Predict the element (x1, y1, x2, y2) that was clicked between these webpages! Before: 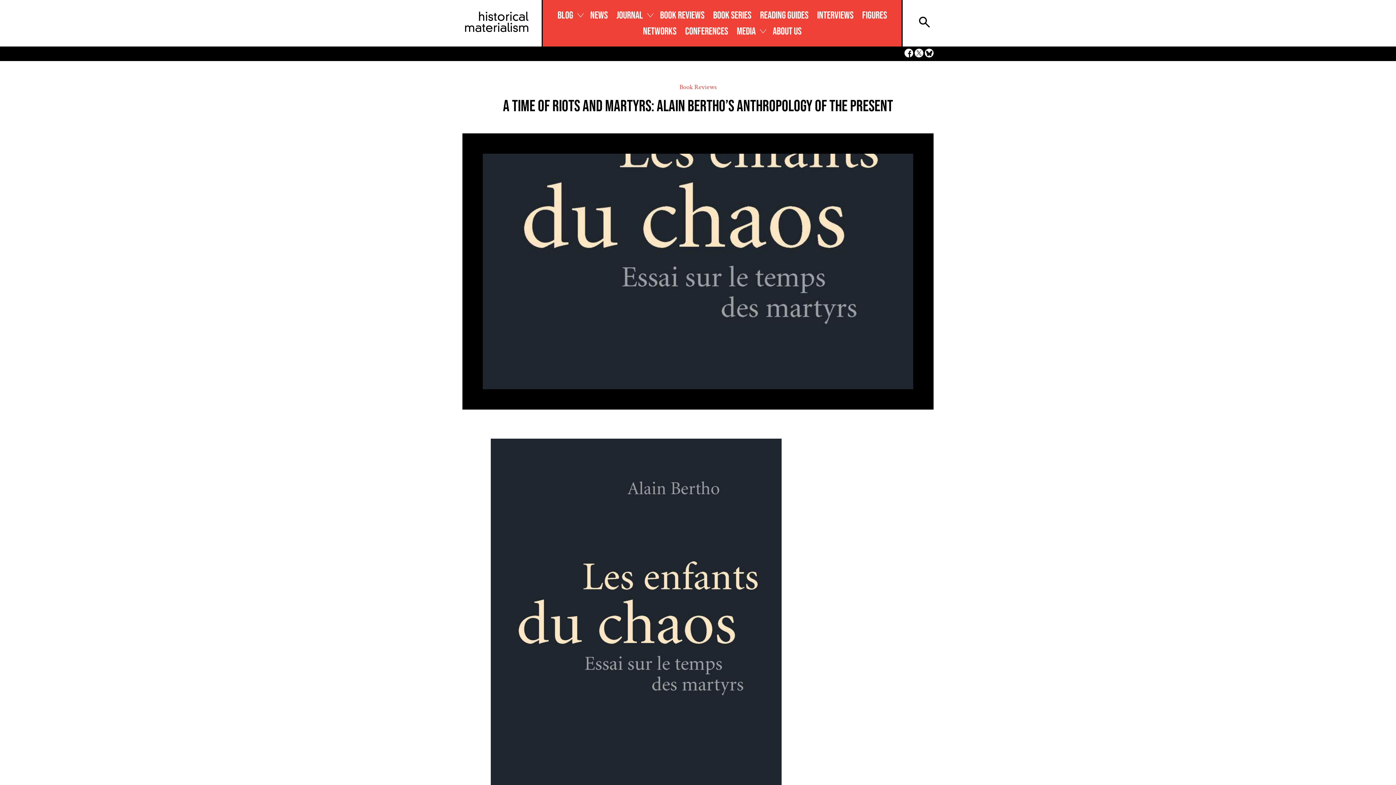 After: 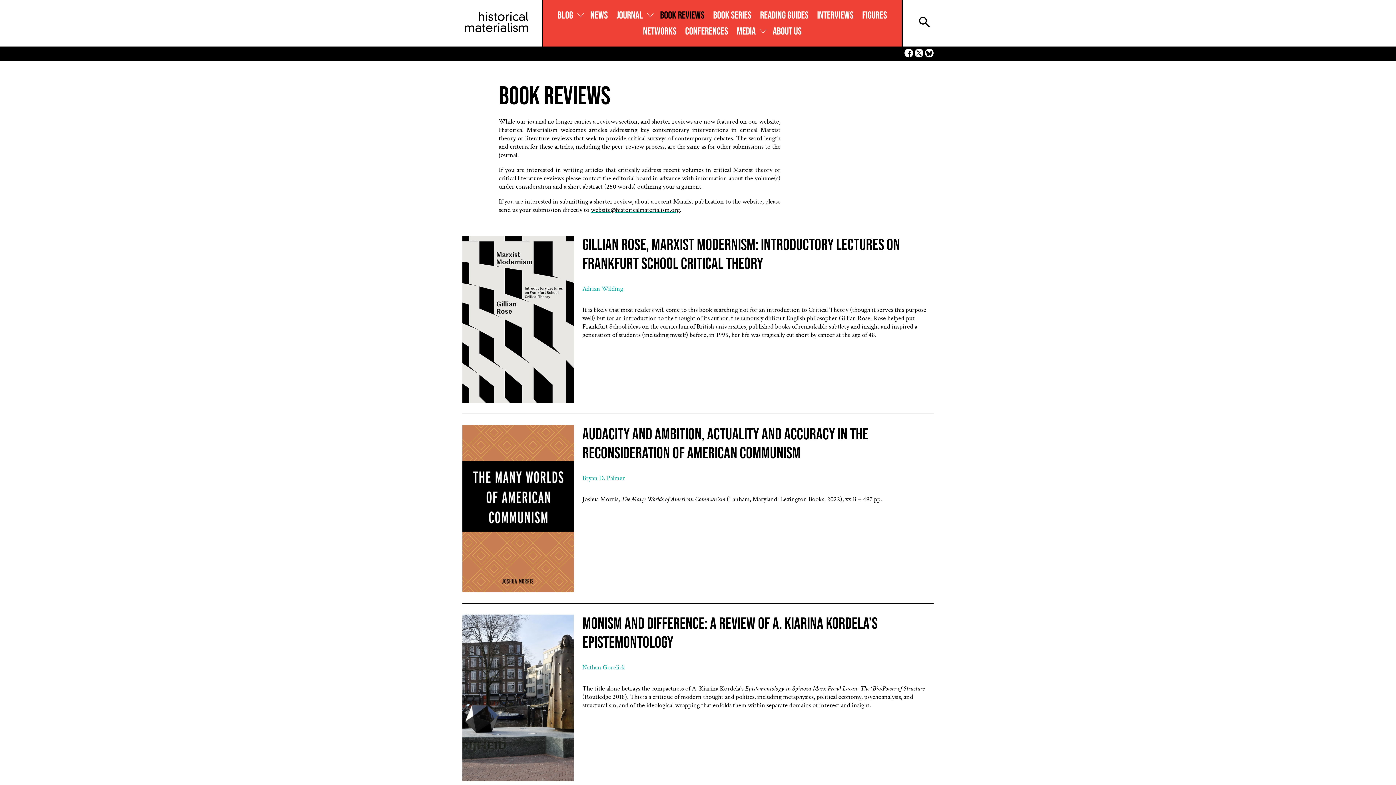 Action: label: BOOK REVIEWS bbox: (655, 9, 708, 21)